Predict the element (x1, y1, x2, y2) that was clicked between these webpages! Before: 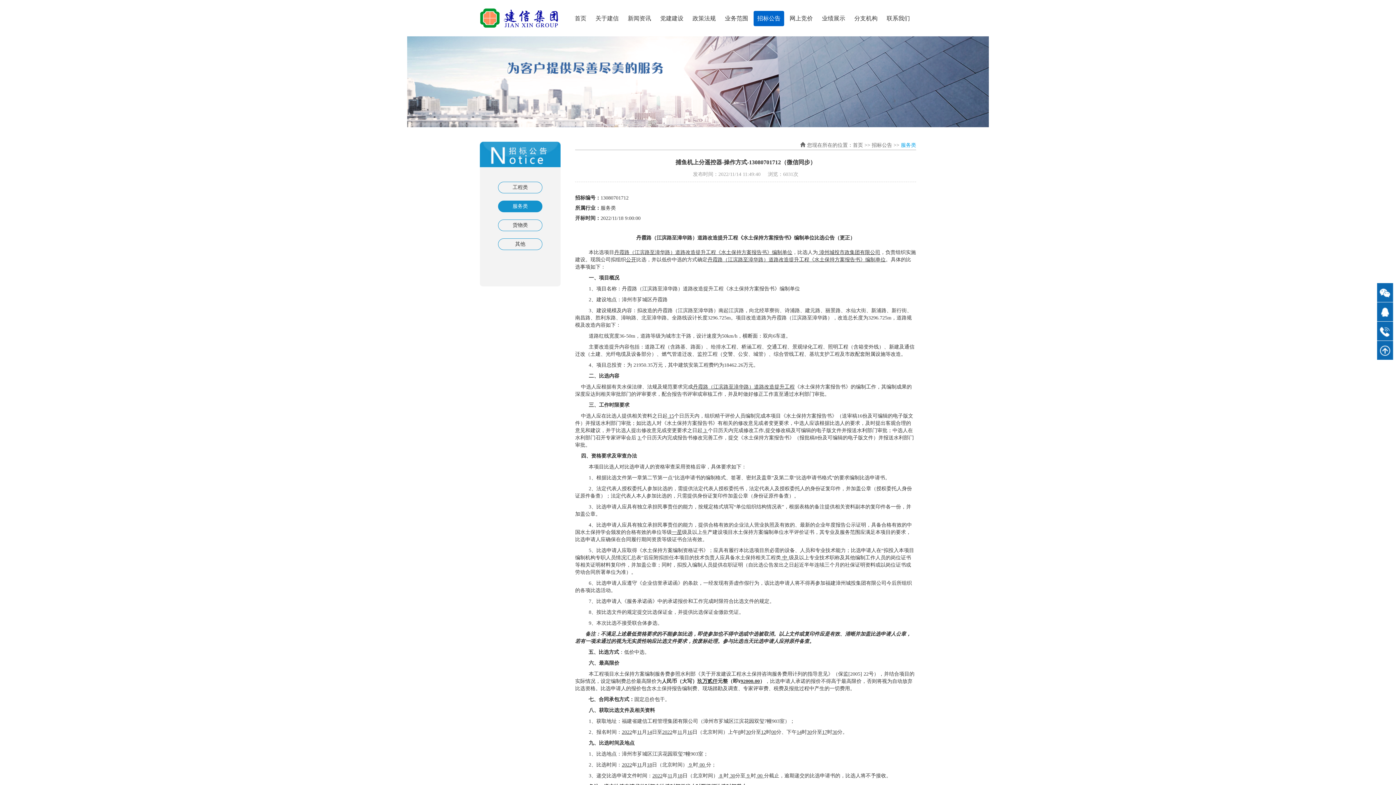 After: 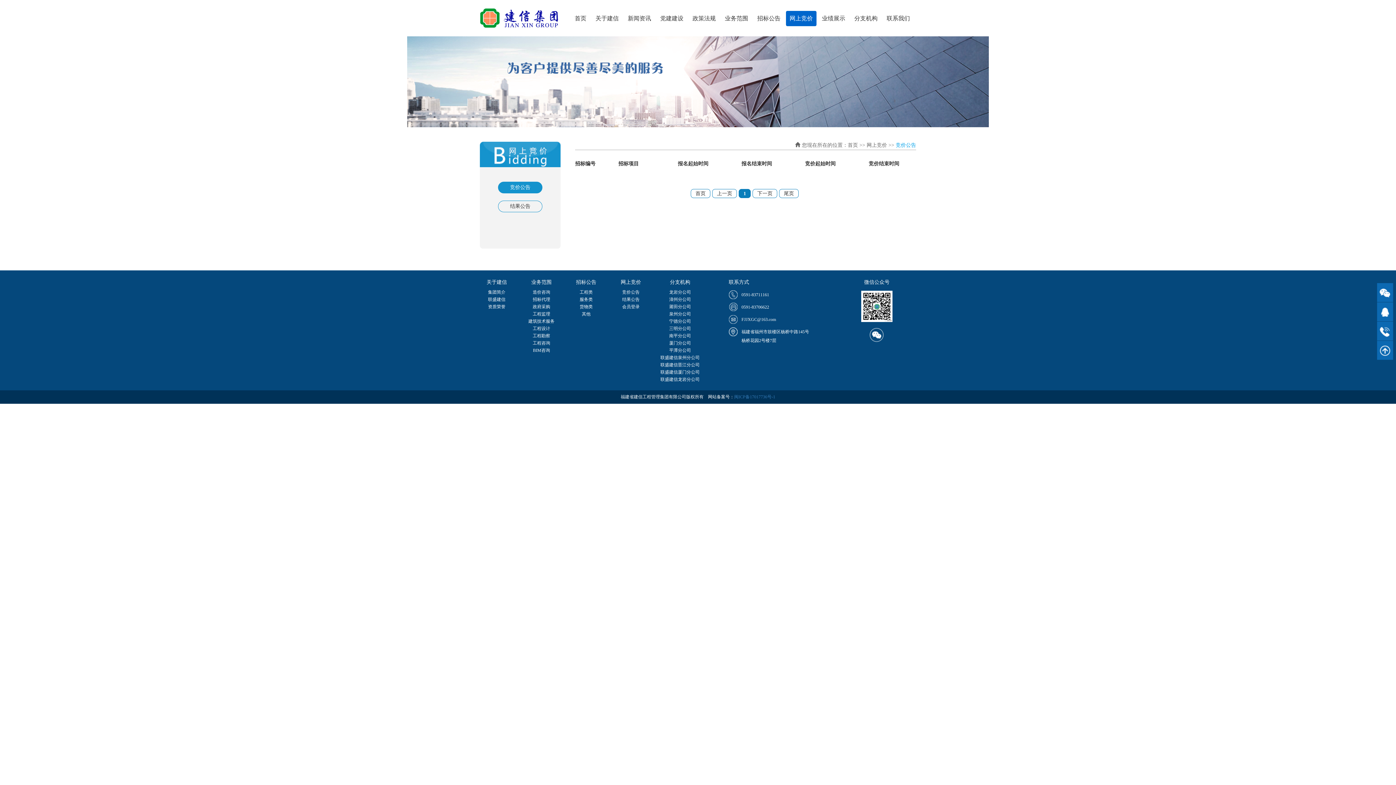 Action: bbox: (786, 10, 816, 26) label: 网上竞价